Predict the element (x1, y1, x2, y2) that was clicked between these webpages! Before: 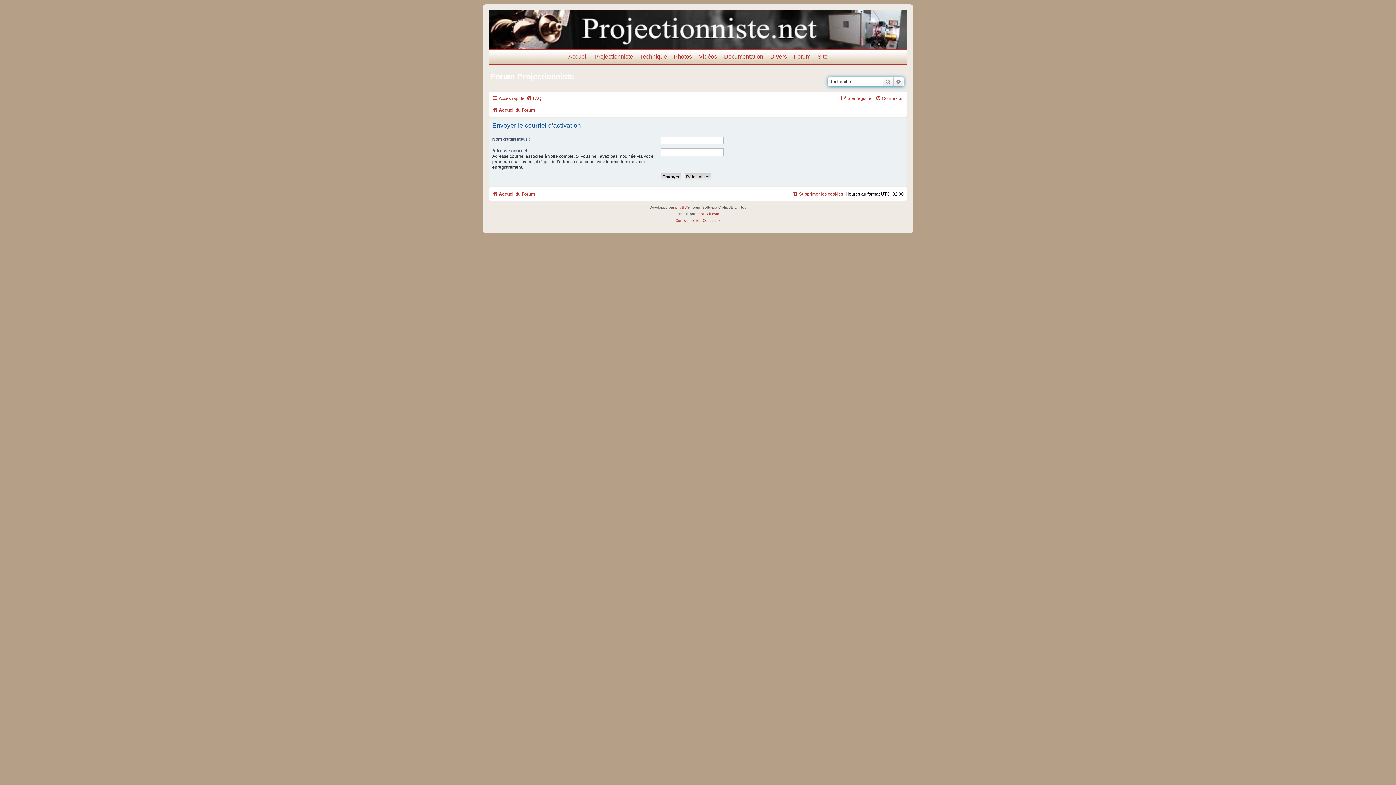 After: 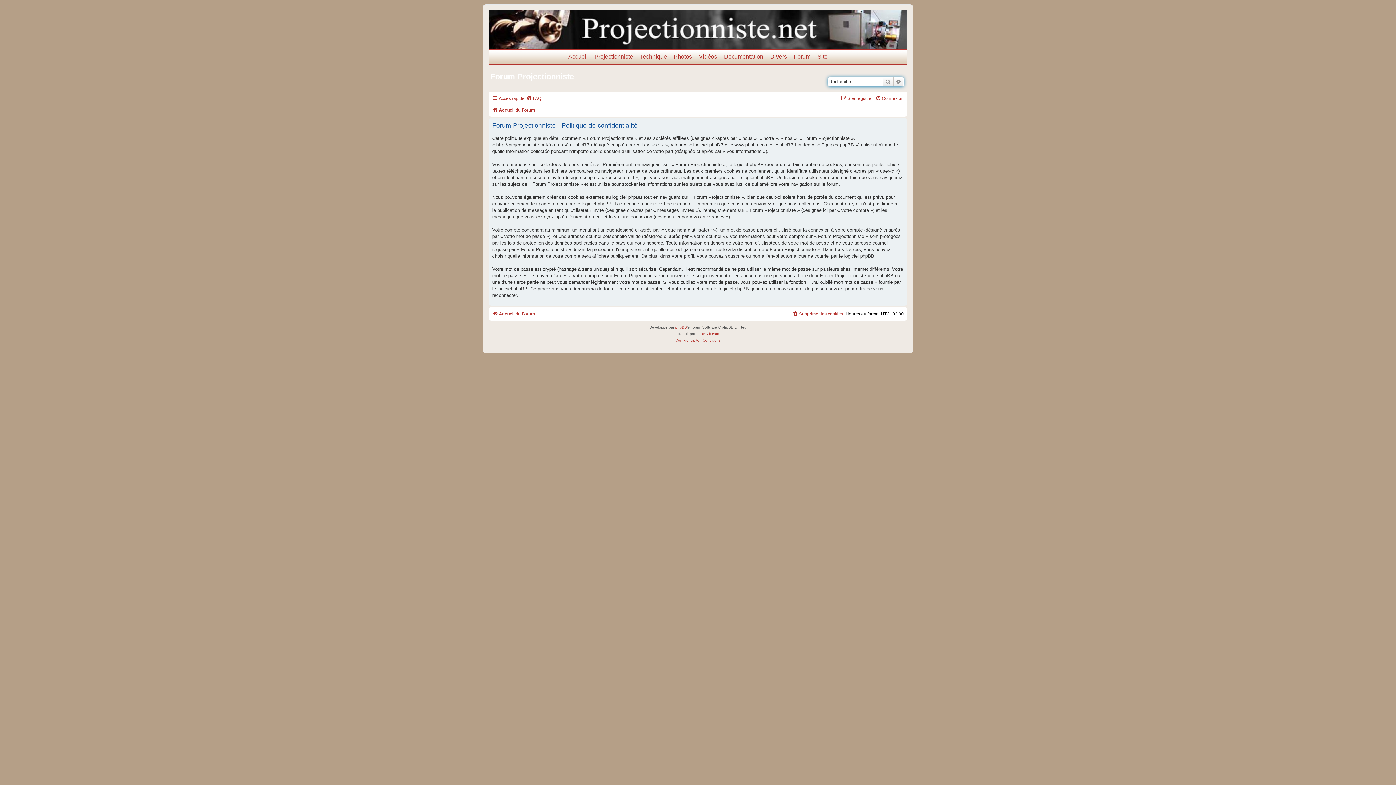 Action: label: Confidentialité bbox: (675, 217, 699, 223)